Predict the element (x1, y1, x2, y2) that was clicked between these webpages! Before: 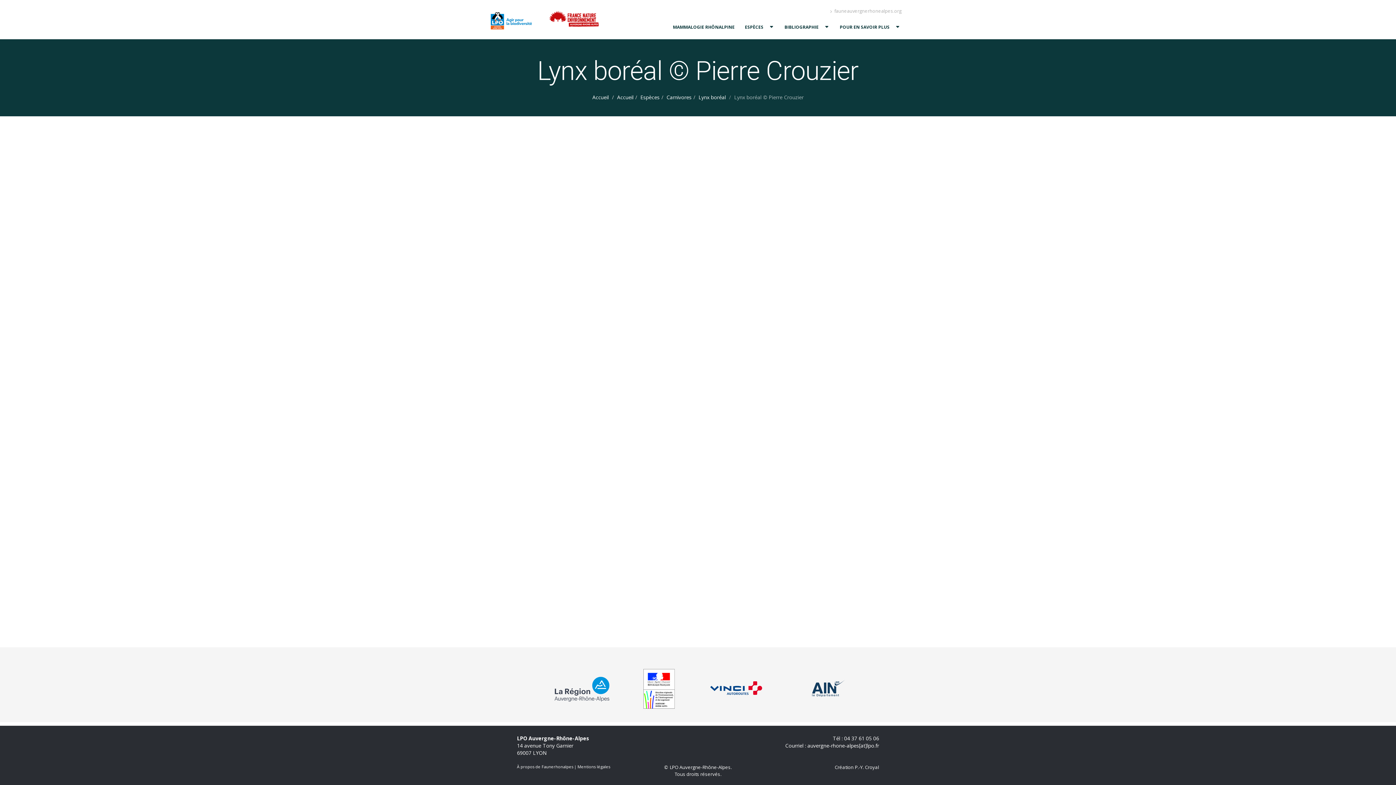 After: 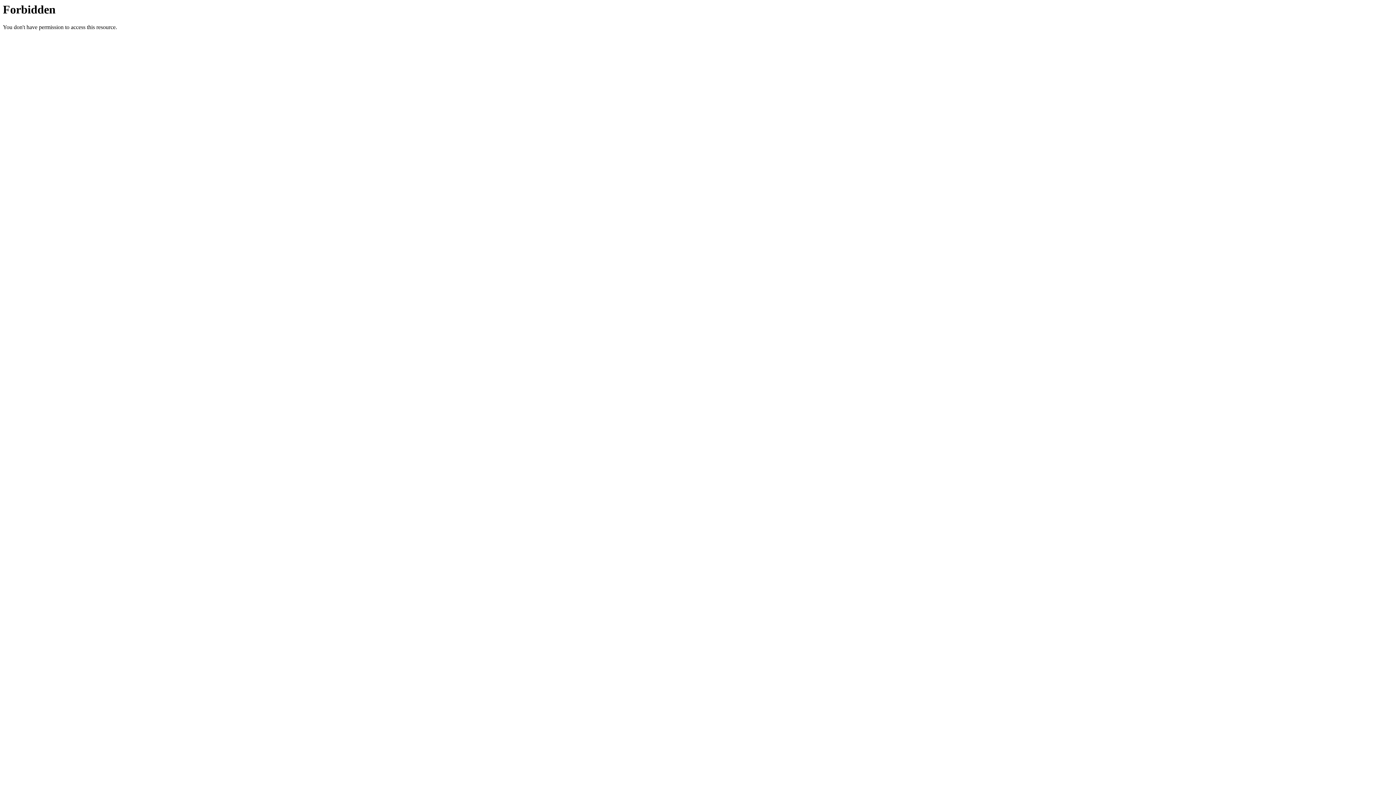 Action: bbox: (834, 764, 879, 770) label: Création P.-Y. Croyal